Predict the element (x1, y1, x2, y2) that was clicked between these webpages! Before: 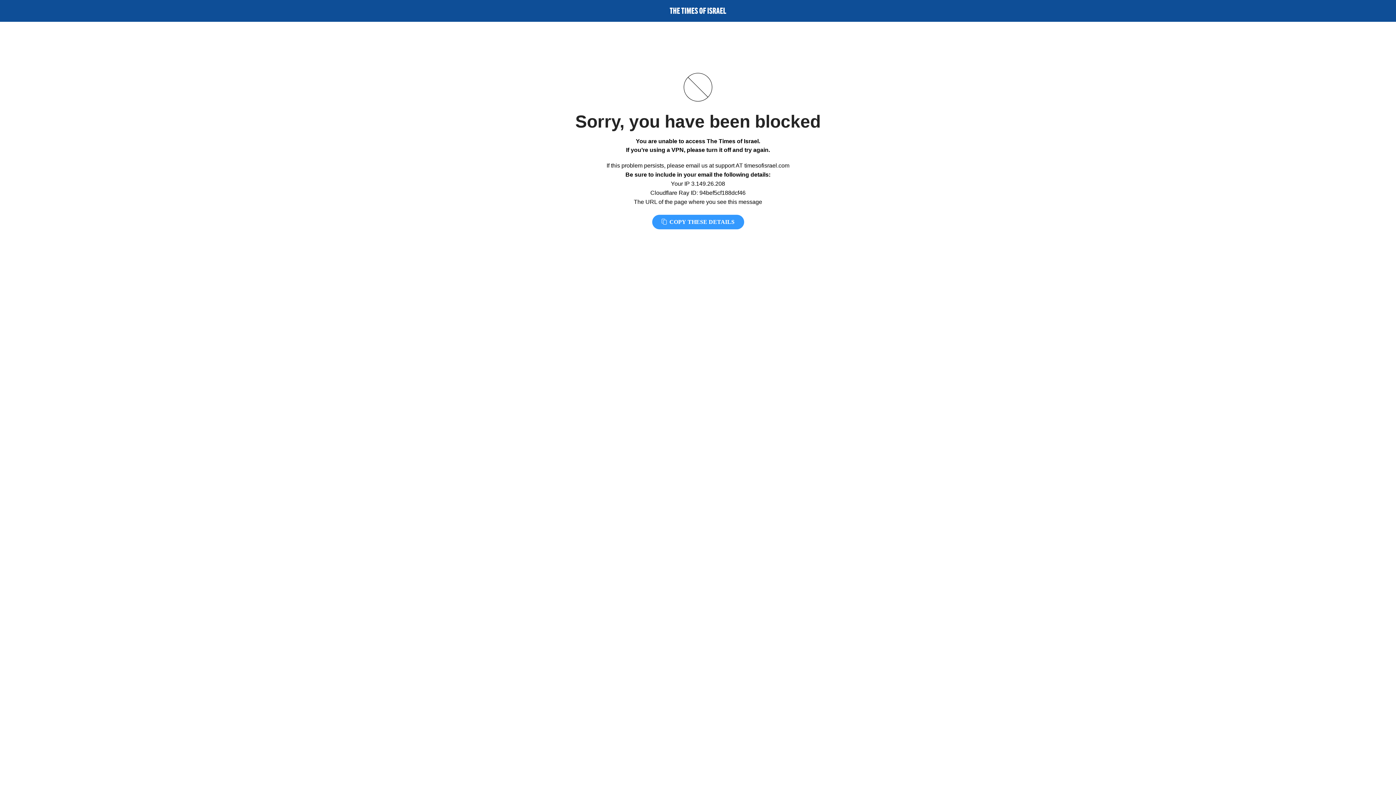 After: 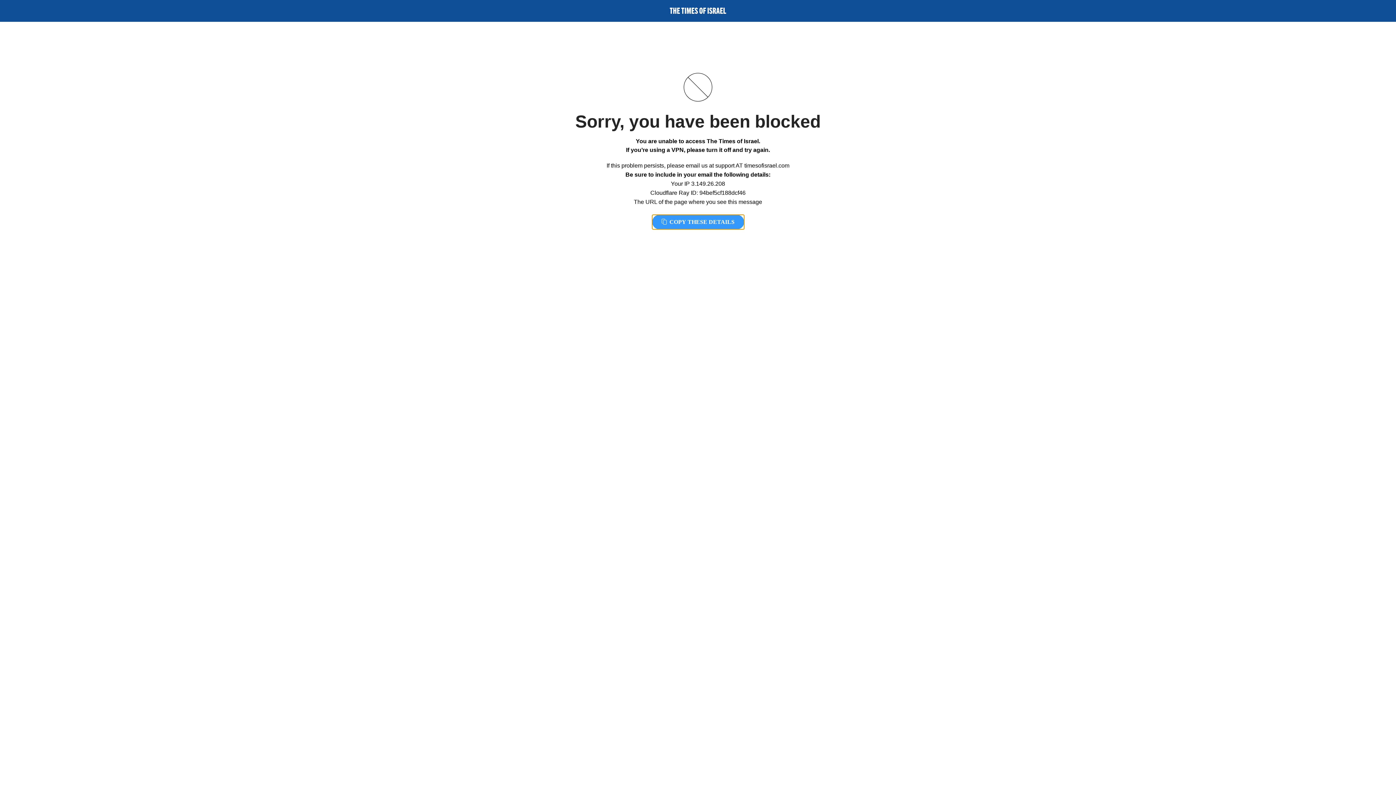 Action: bbox: (652, 214, 744, 229) label:  COPY THESE DETAILS